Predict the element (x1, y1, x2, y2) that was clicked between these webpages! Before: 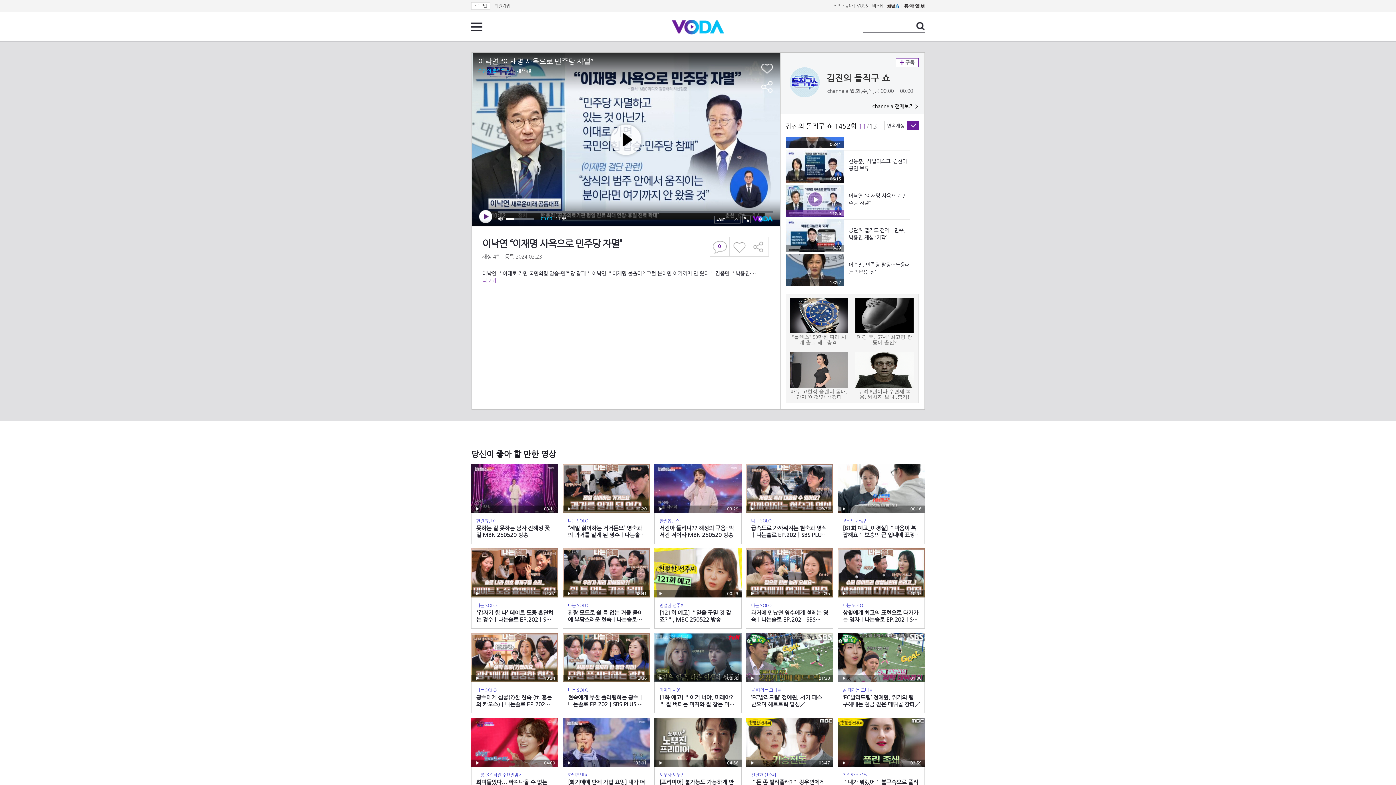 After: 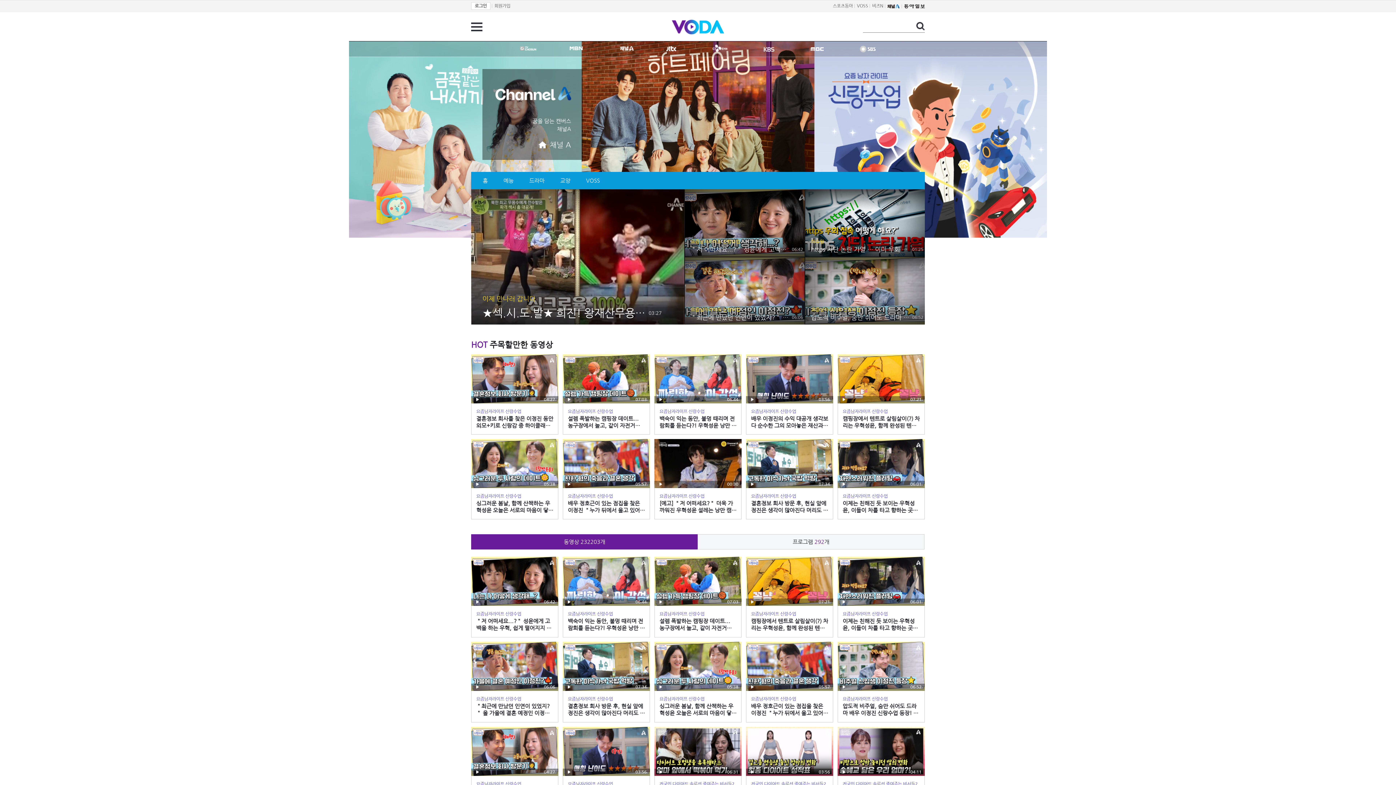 Action: label: channela 전체보기 > bbox: (789, 103, 918, 109)